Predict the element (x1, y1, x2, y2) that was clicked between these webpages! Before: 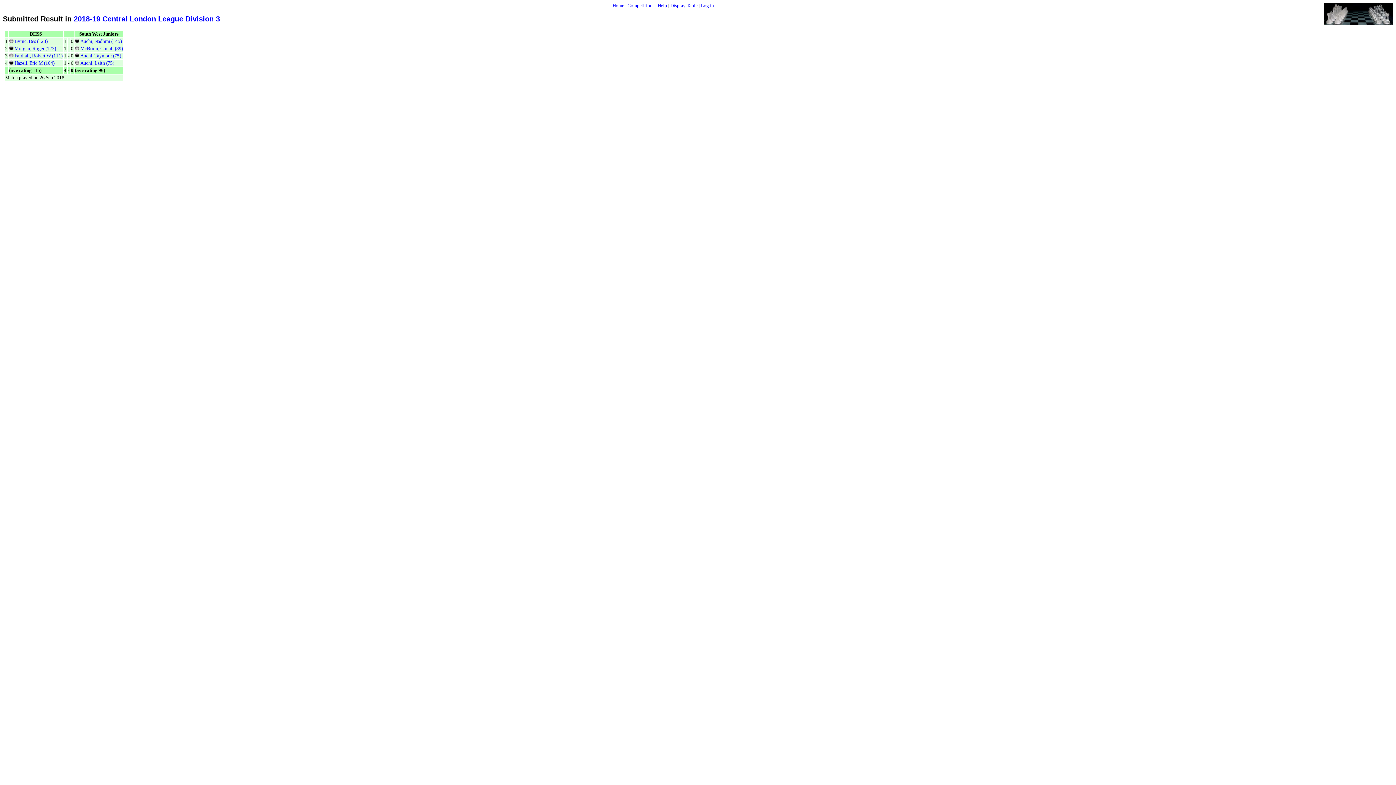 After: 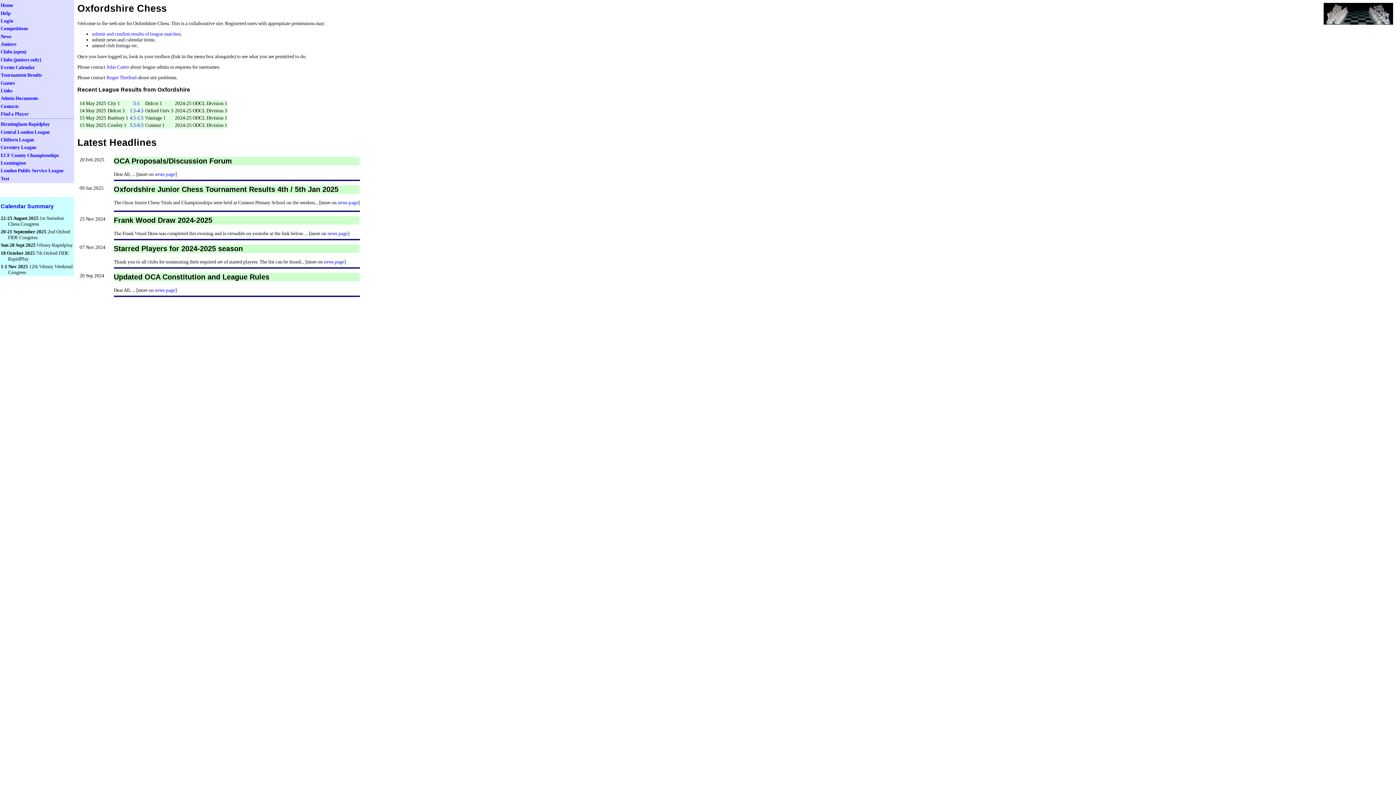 Action: bbox: (1324, 10, 1393, 16)